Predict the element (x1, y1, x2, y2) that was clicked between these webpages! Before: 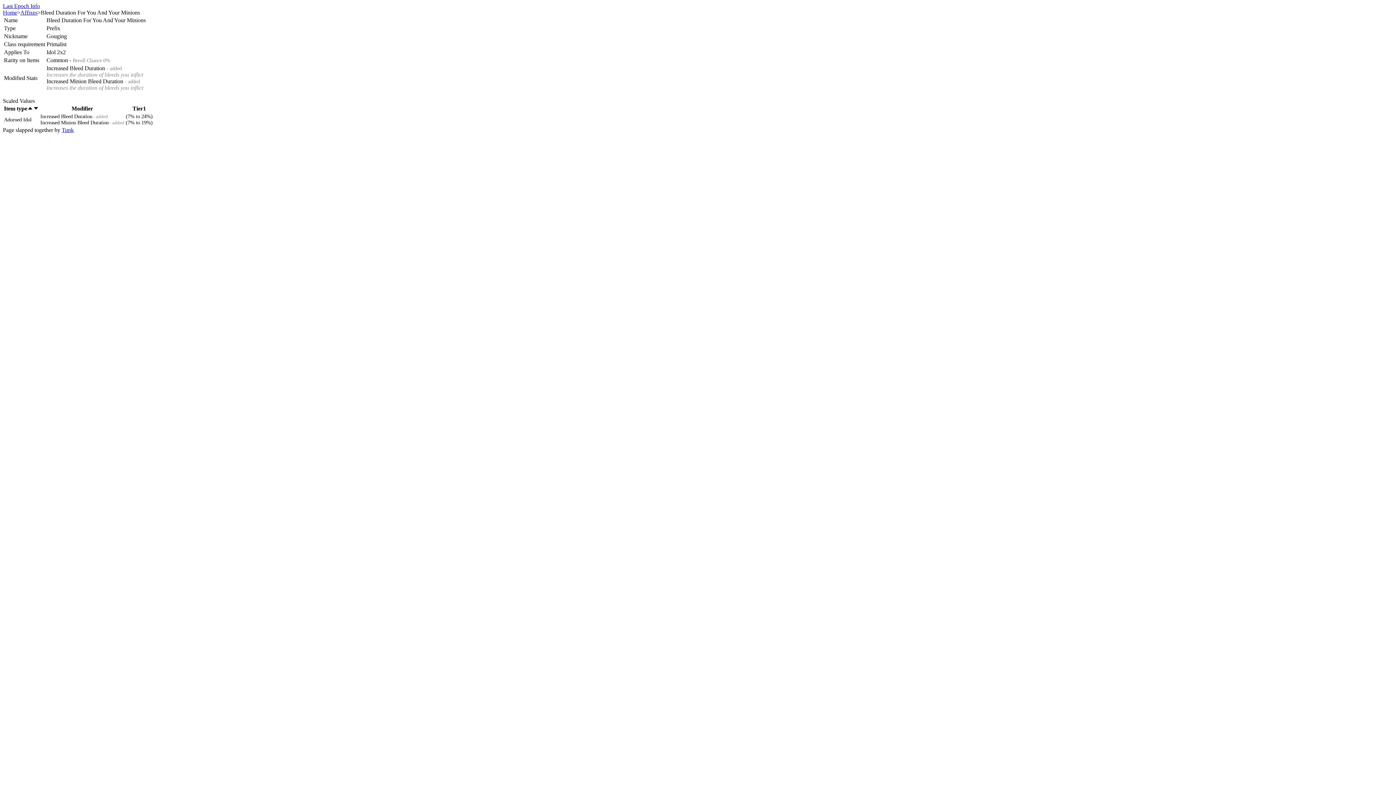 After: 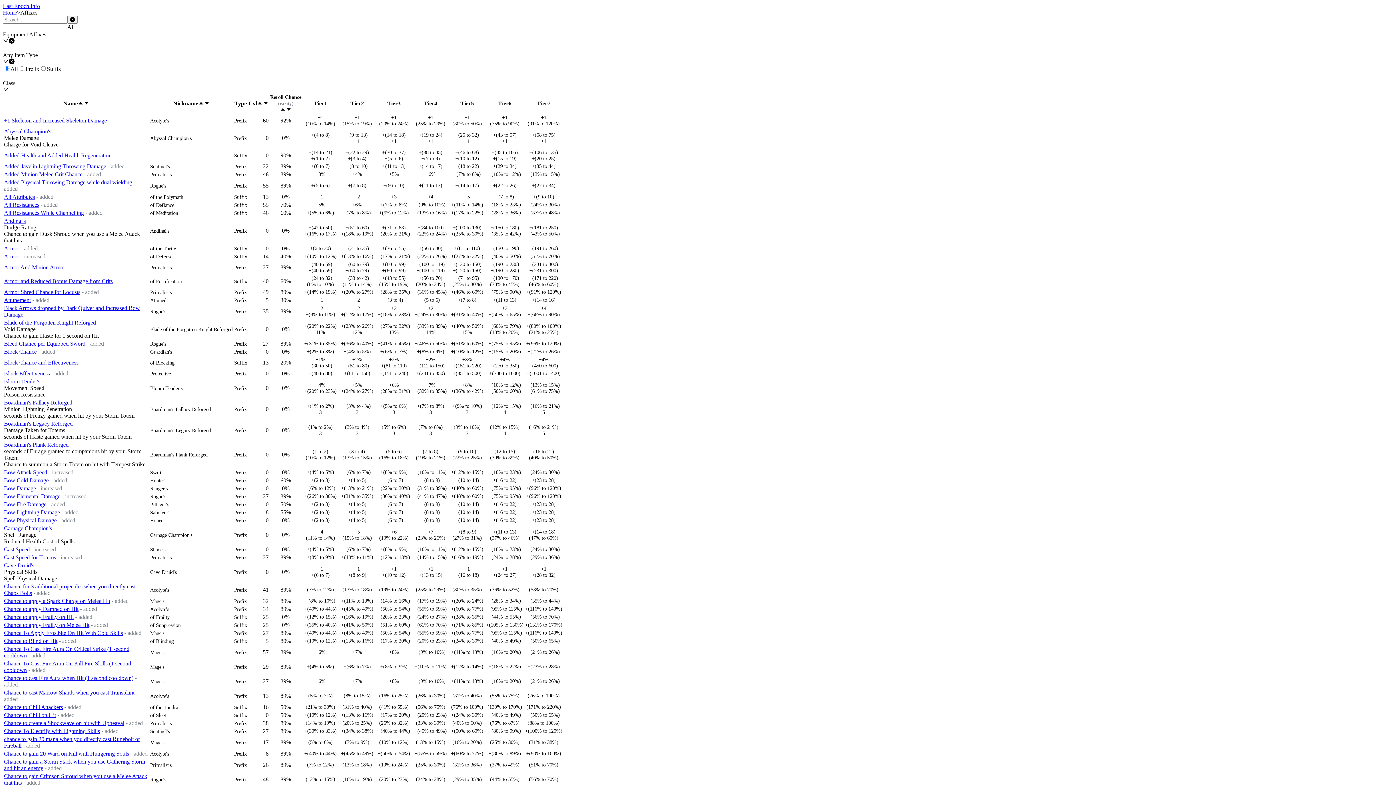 Action: bbox: (20, 9, 37, 15) label: Affixes